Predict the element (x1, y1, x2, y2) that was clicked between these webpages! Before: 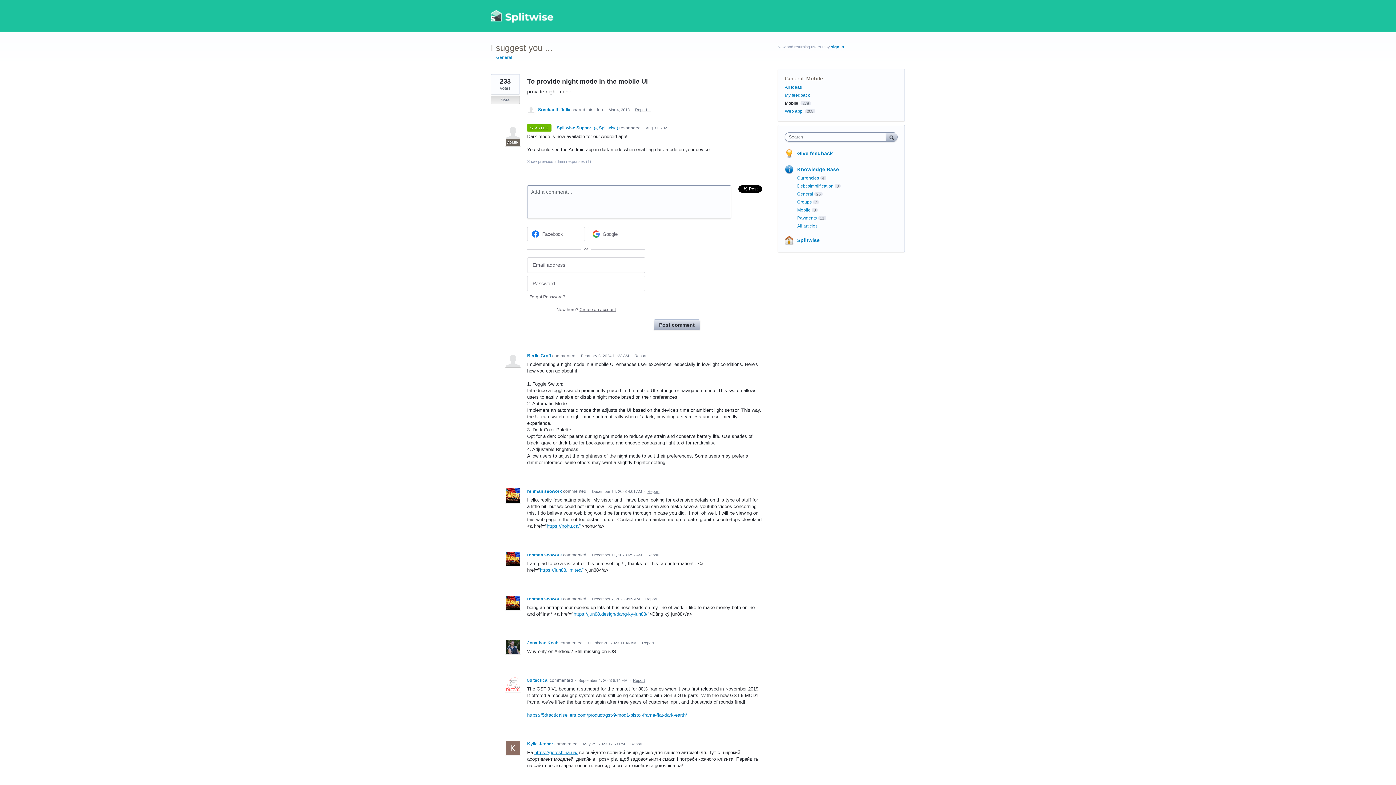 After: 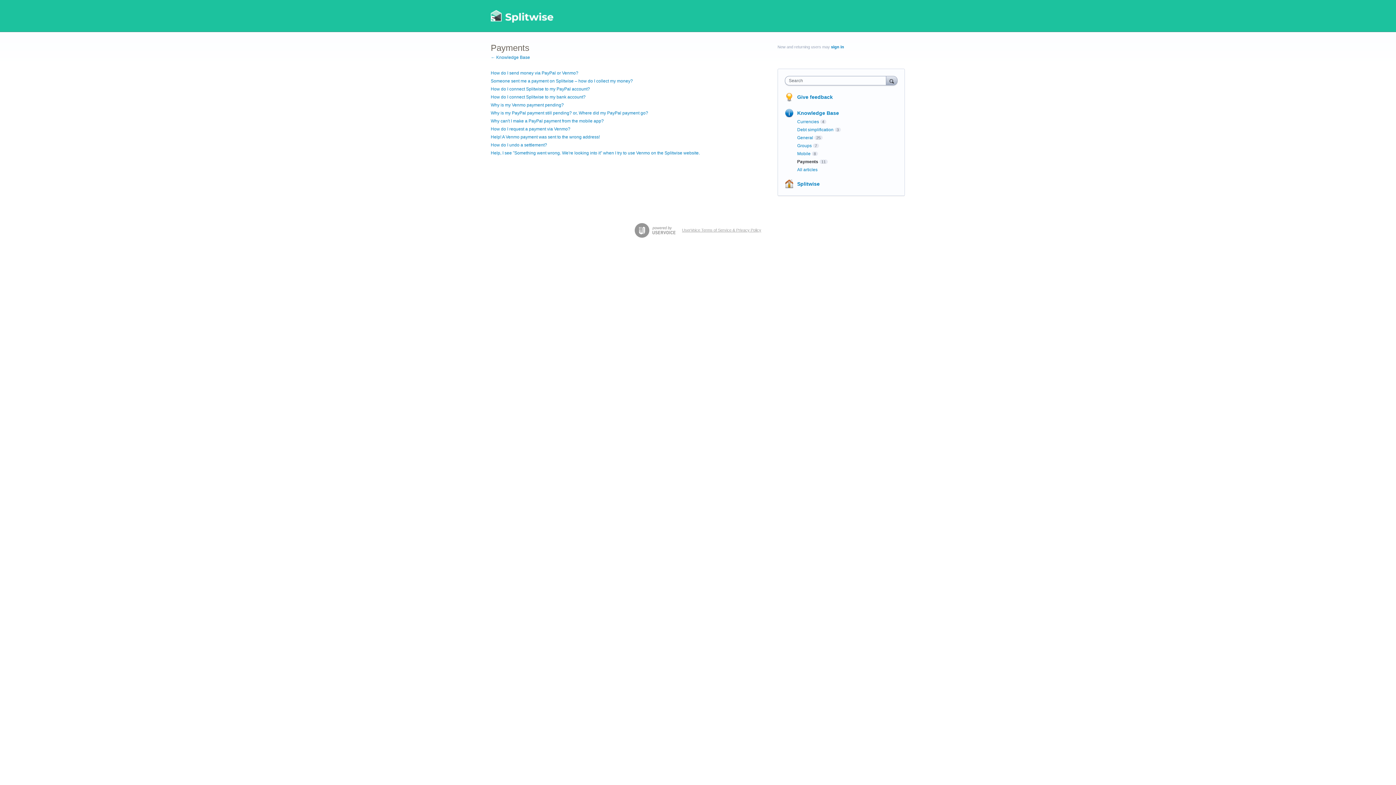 Action: label: Payments bbox: (797, 215, 817, 220)